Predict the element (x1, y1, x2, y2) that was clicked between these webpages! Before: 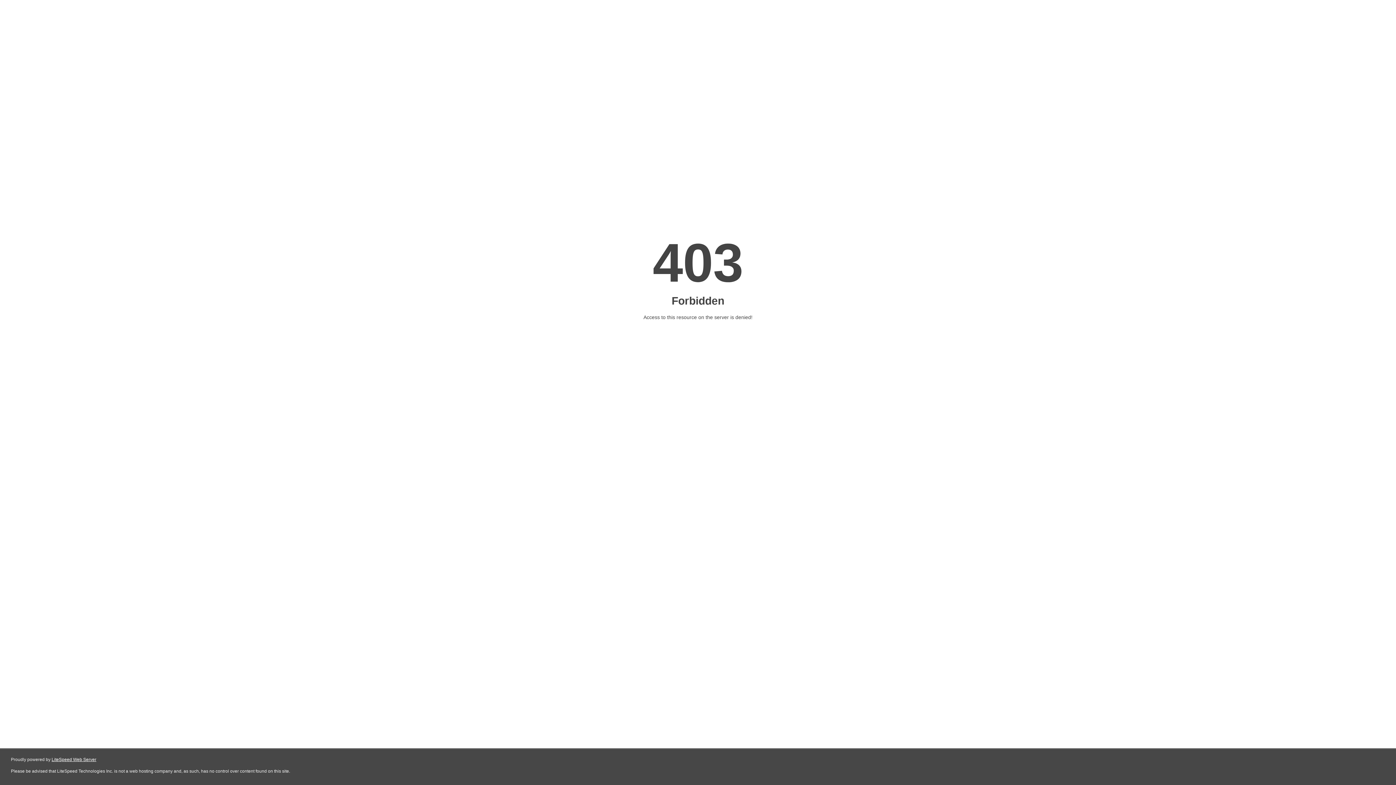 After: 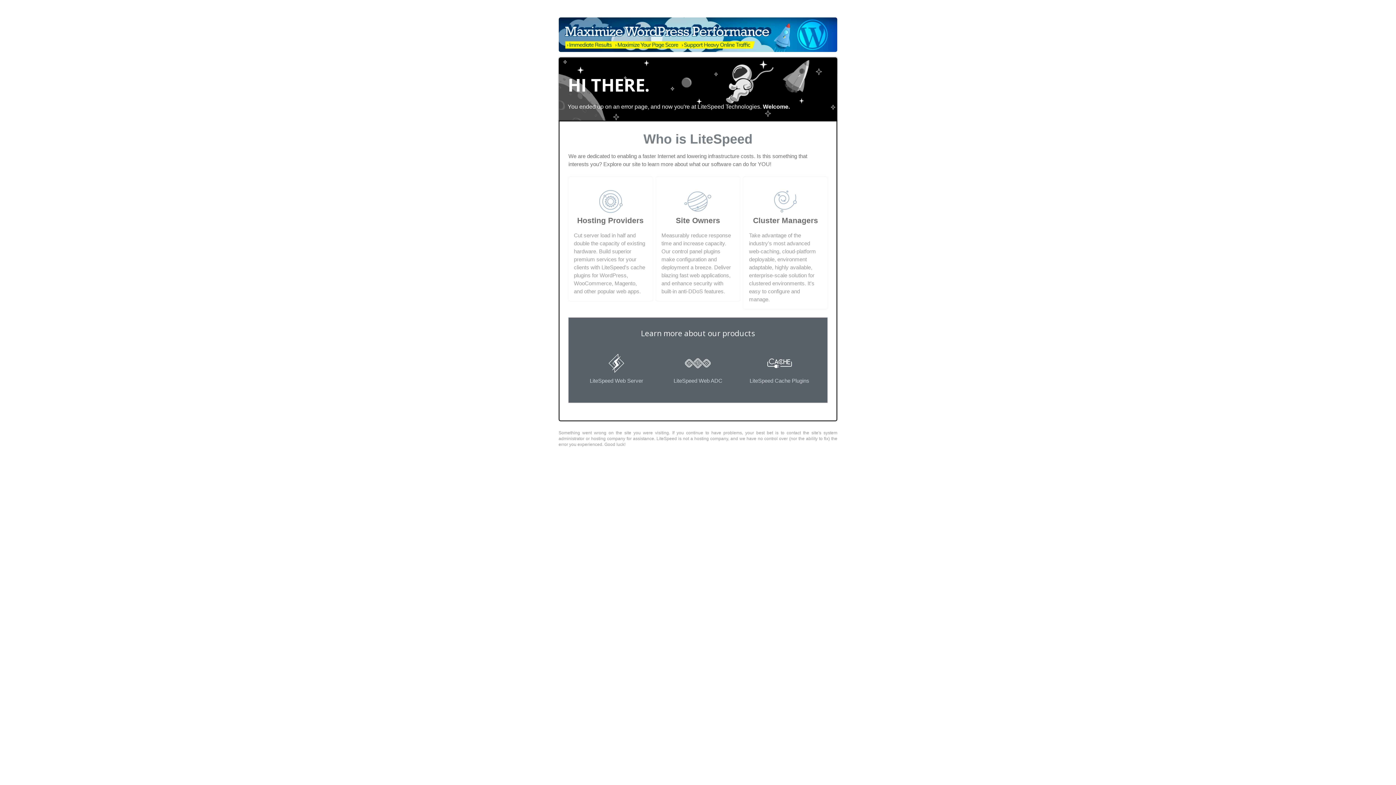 Action: label: LiteSpeed Web Server bbox: (51, 757, 96, 762)